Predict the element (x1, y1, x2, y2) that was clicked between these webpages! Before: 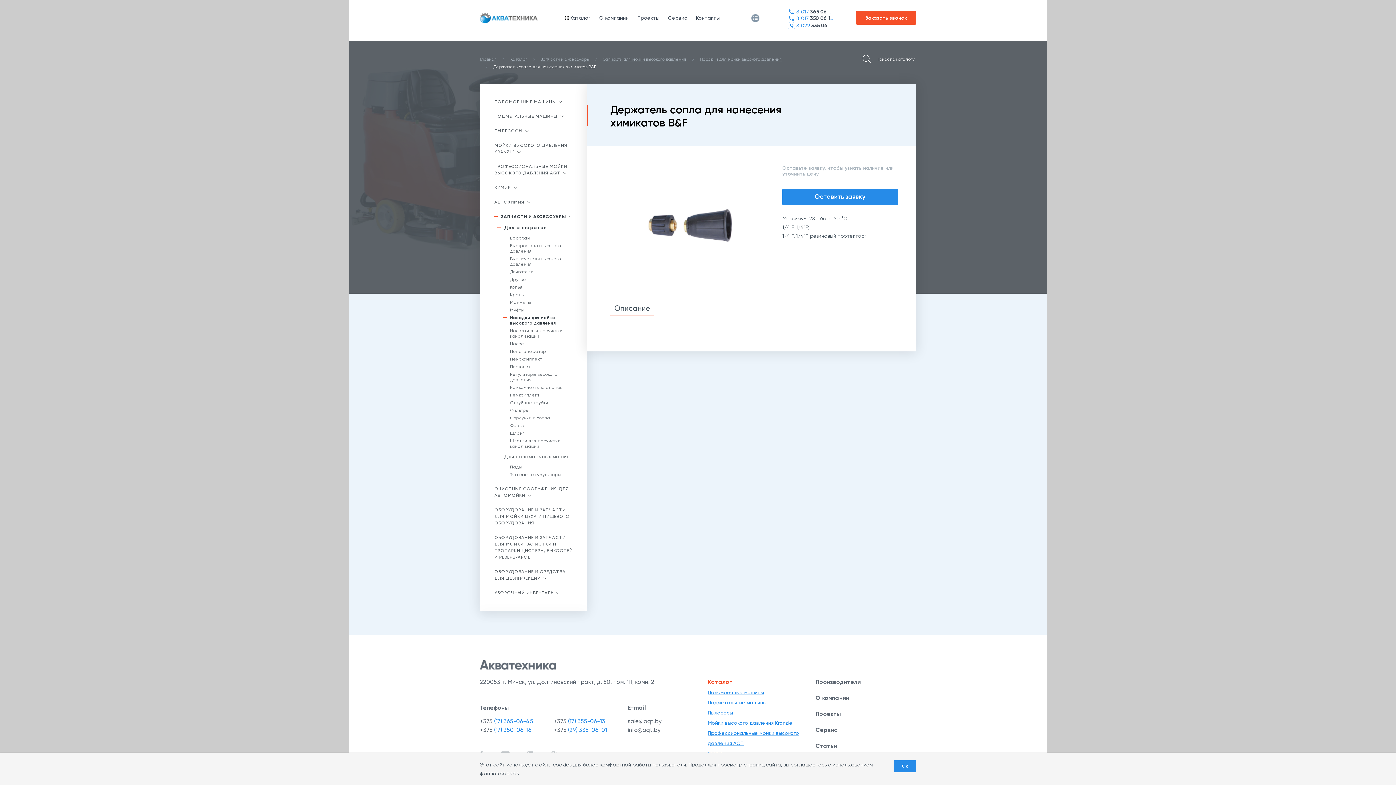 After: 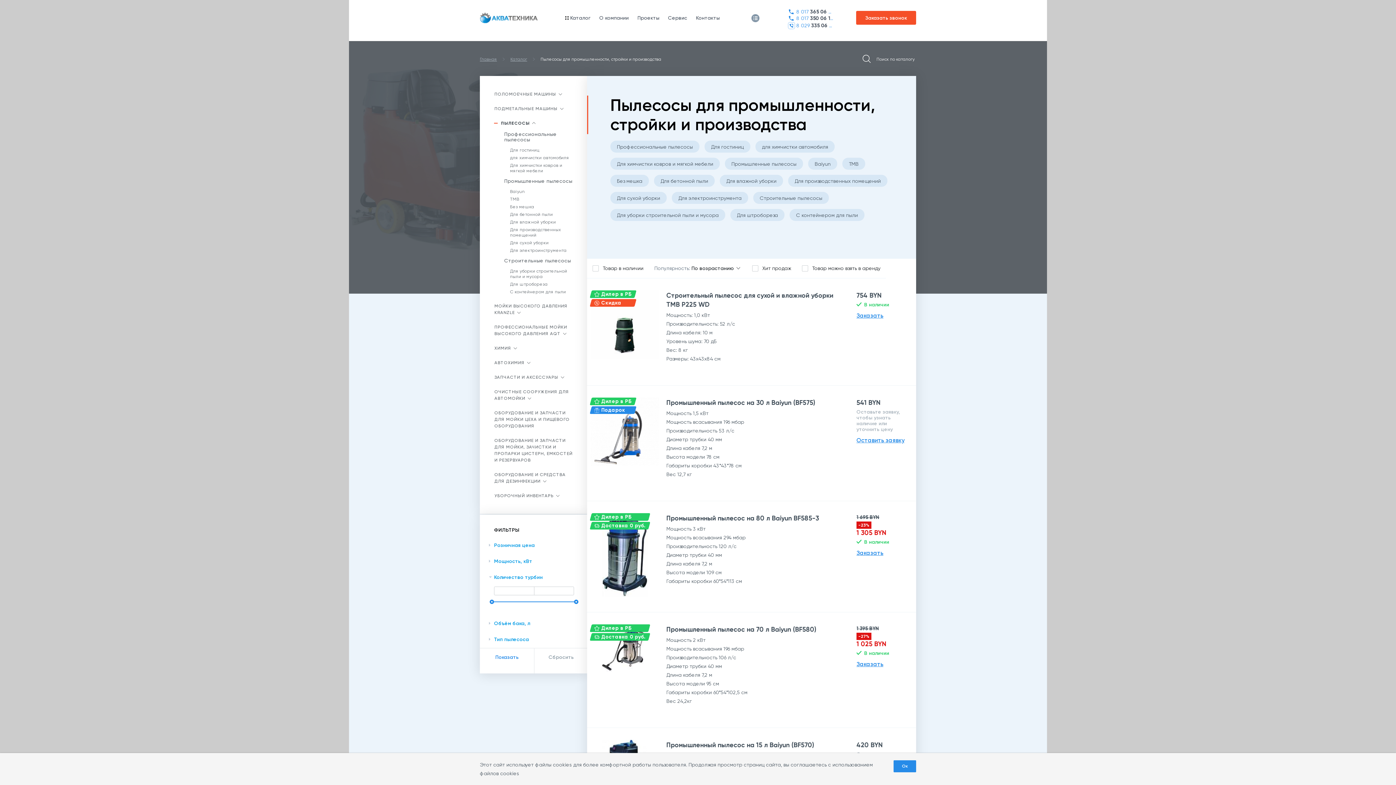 Action: label: ПЫЛЕСОСЫ bbox: (494, 128, 522, 133)